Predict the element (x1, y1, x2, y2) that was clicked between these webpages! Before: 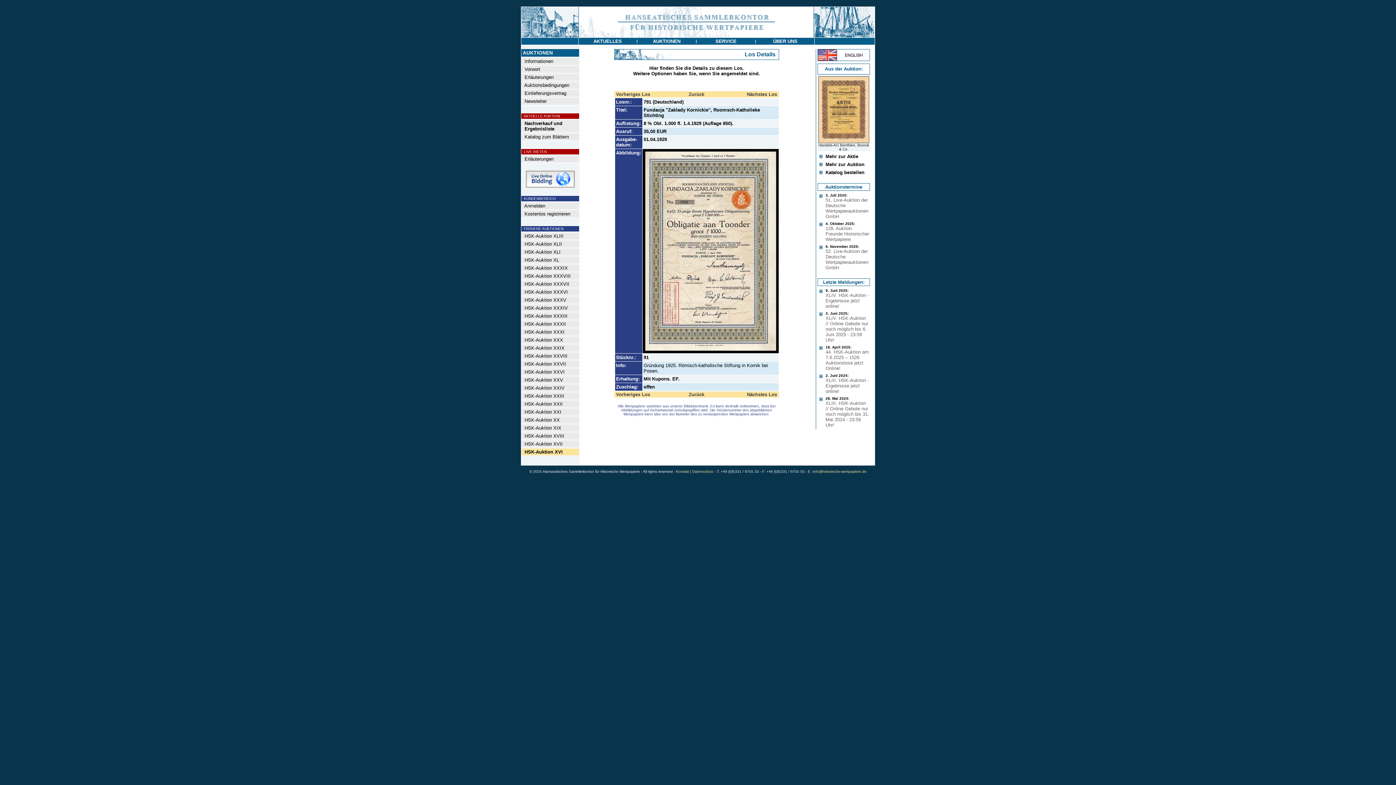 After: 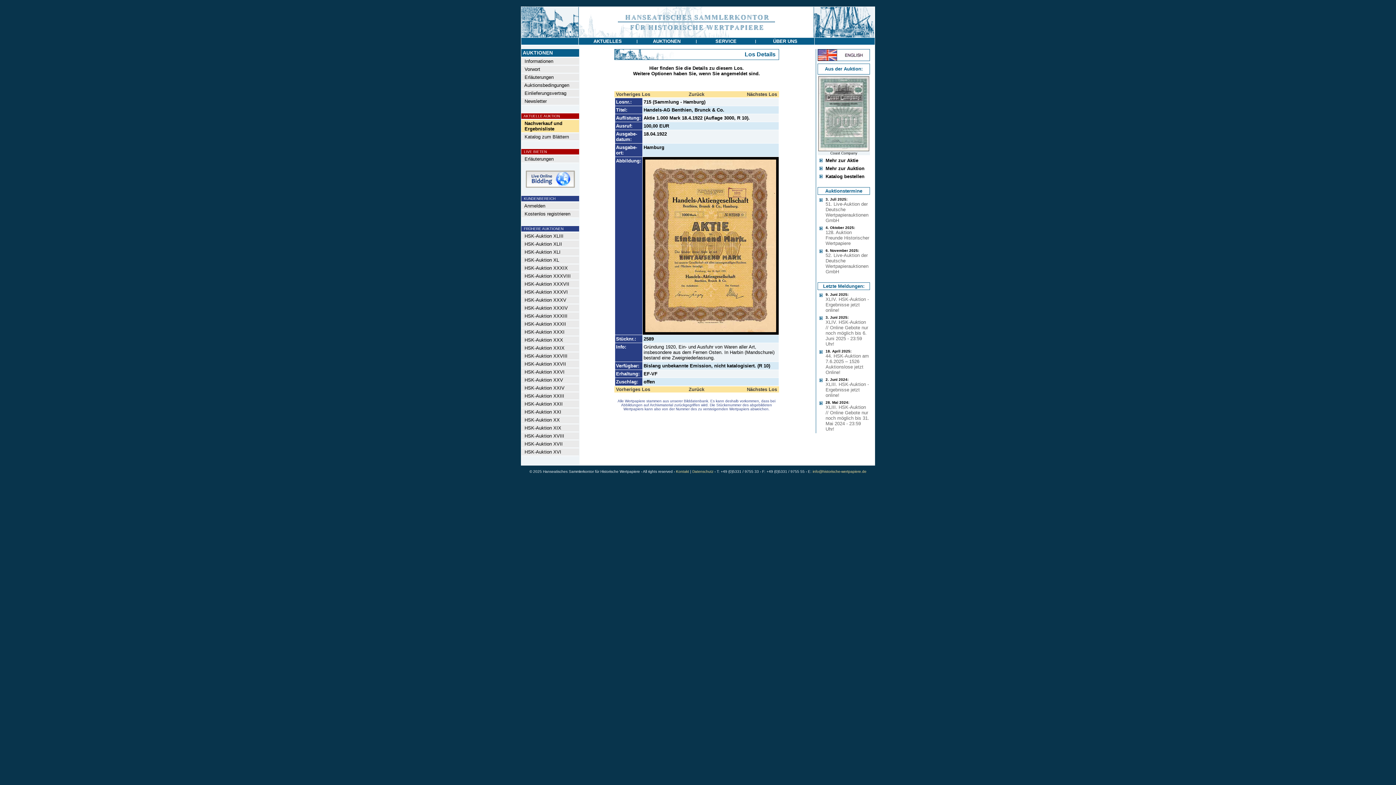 Action: bbox: (825, 153, 858, 159) label: Mehr zur Aktie